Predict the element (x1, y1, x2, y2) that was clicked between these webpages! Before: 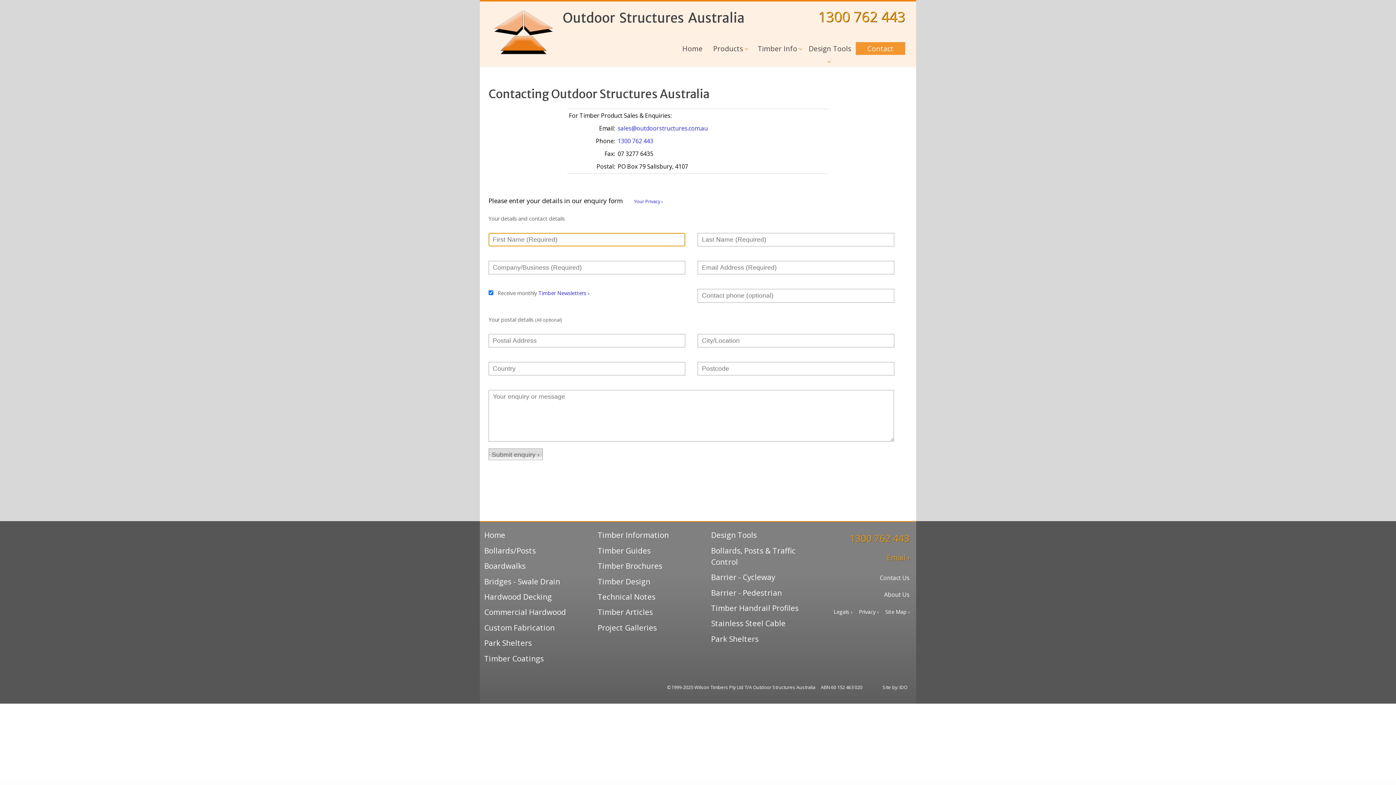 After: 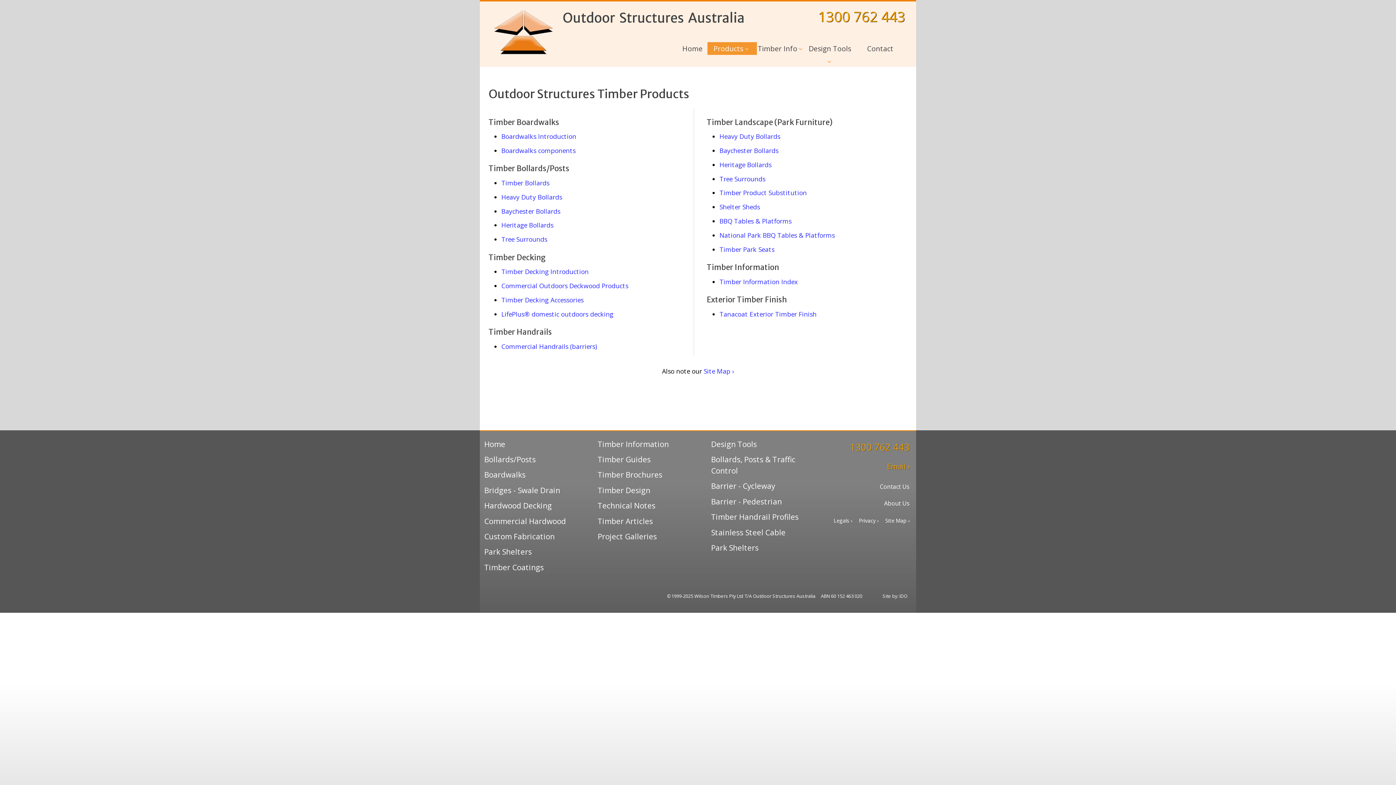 Action: bbox: (707, 42, 756, 54) label: Products  